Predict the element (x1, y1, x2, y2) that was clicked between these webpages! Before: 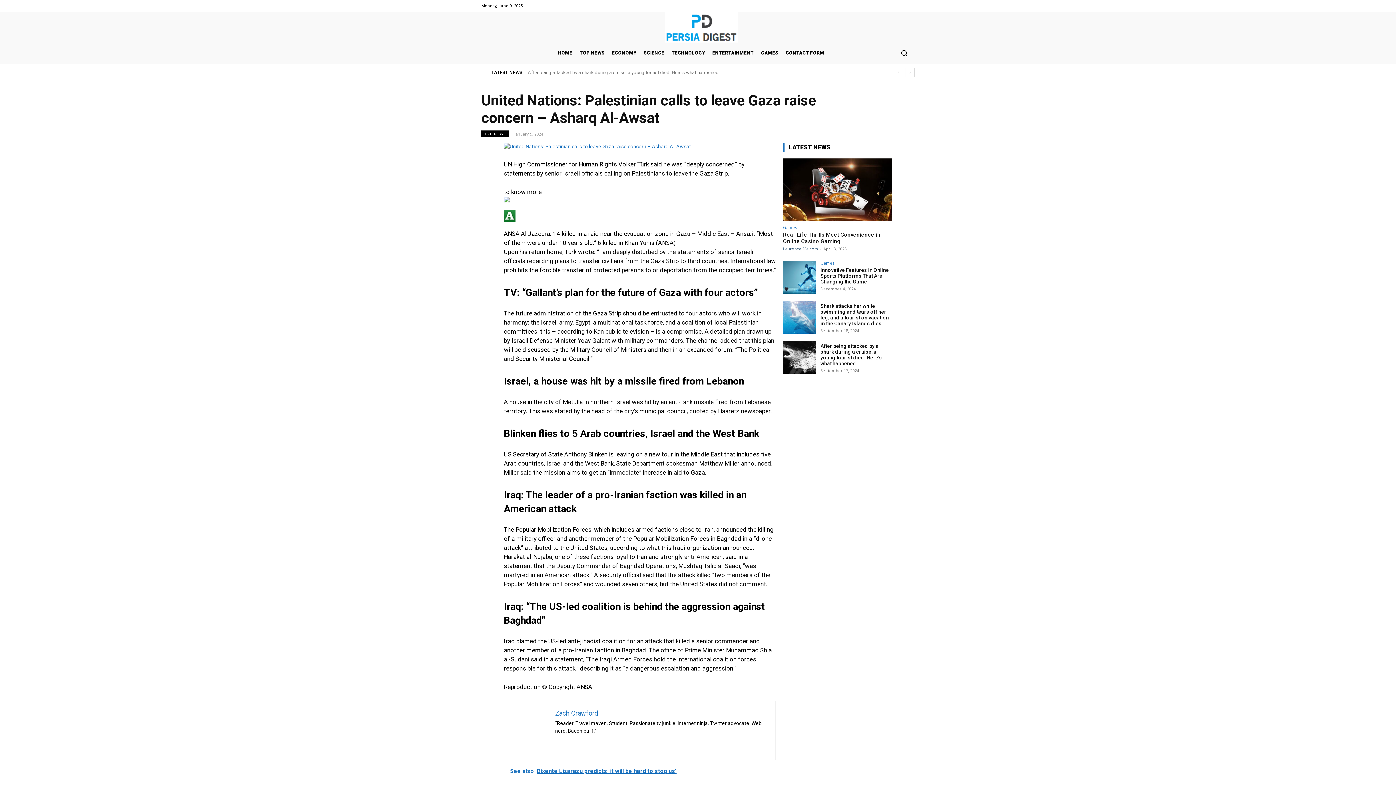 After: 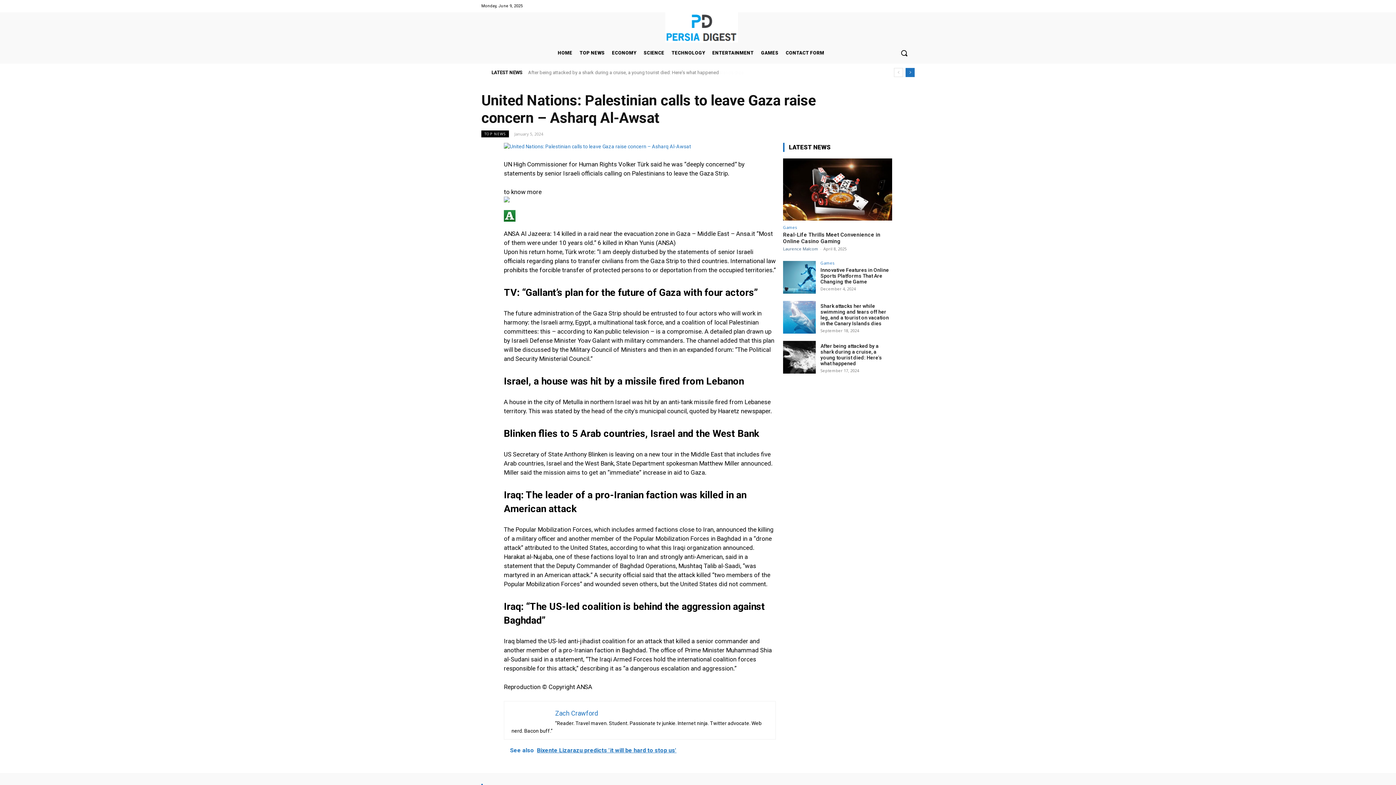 Action: label: next bbox: (905, 67, 914, 76)